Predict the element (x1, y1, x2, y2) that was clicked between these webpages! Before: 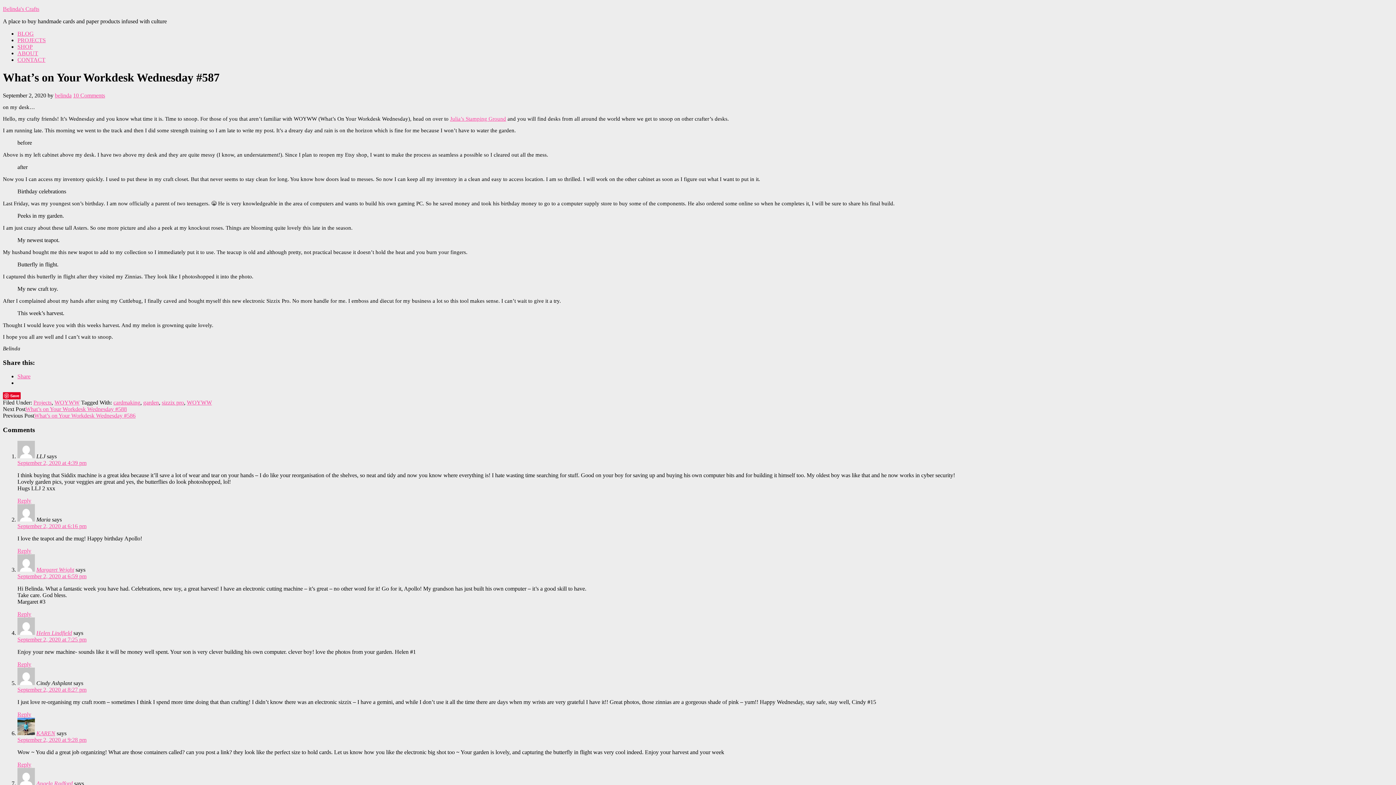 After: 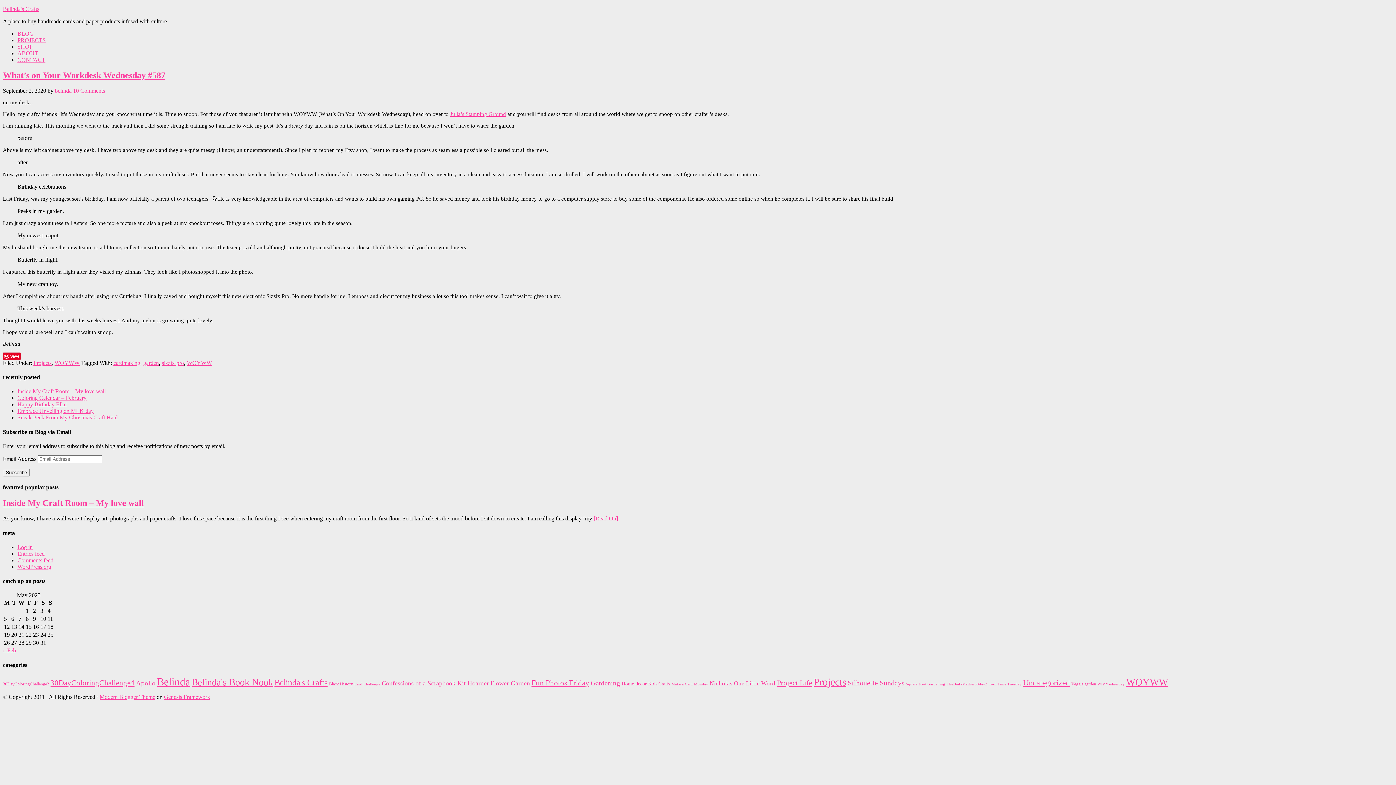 Action: bbox: (161, 399, 184, 405) label: sizzix pro